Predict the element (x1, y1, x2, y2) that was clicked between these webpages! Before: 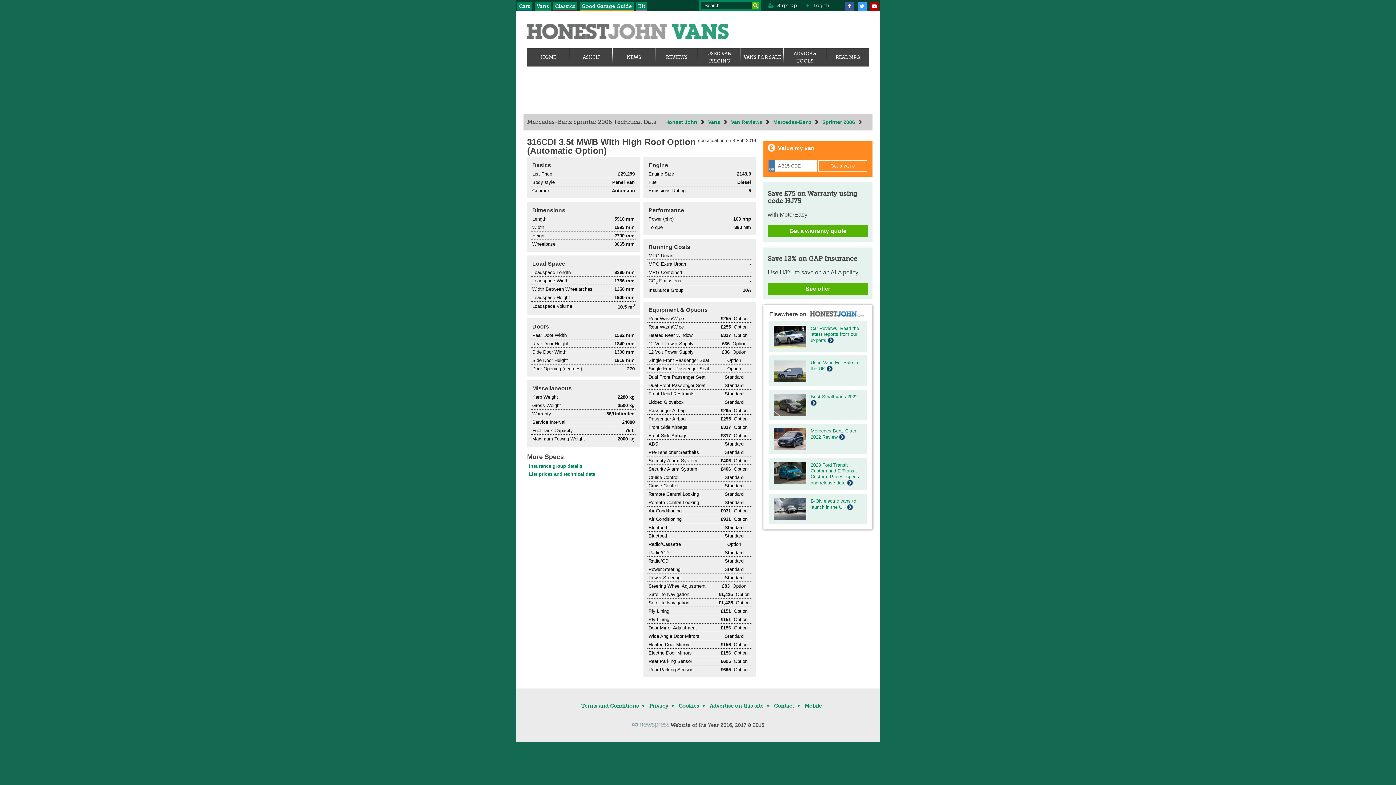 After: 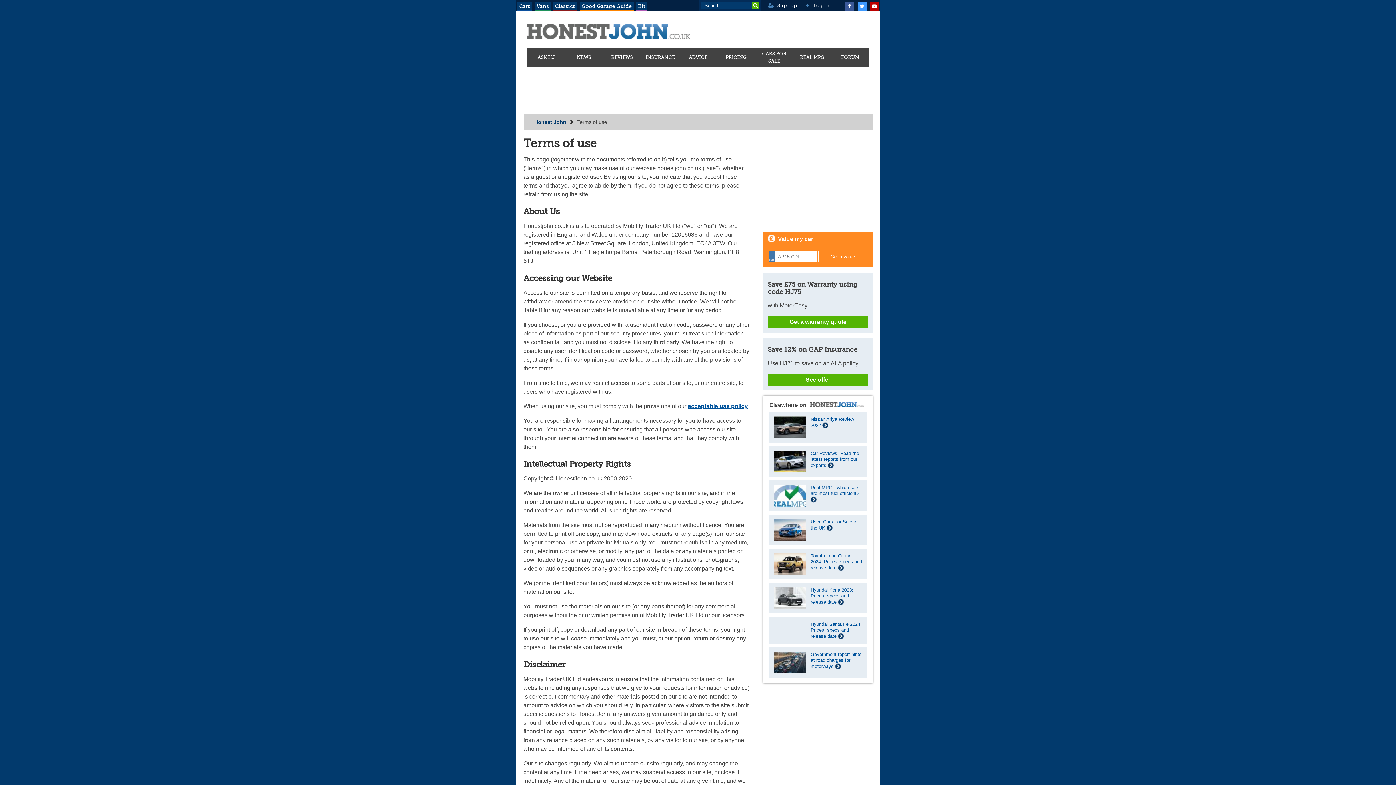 Action: label: Terms and Conditions bbox: (581, 703, 638, 709)